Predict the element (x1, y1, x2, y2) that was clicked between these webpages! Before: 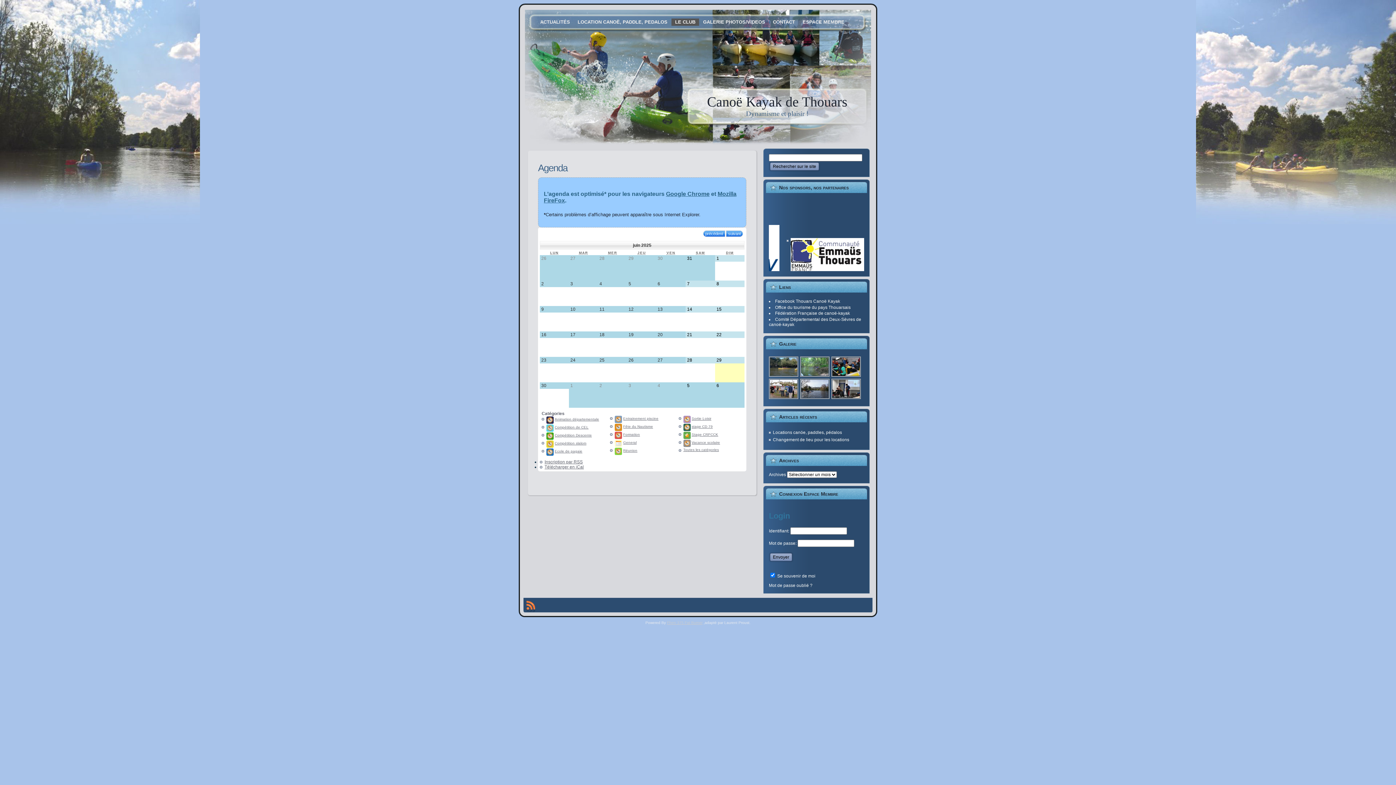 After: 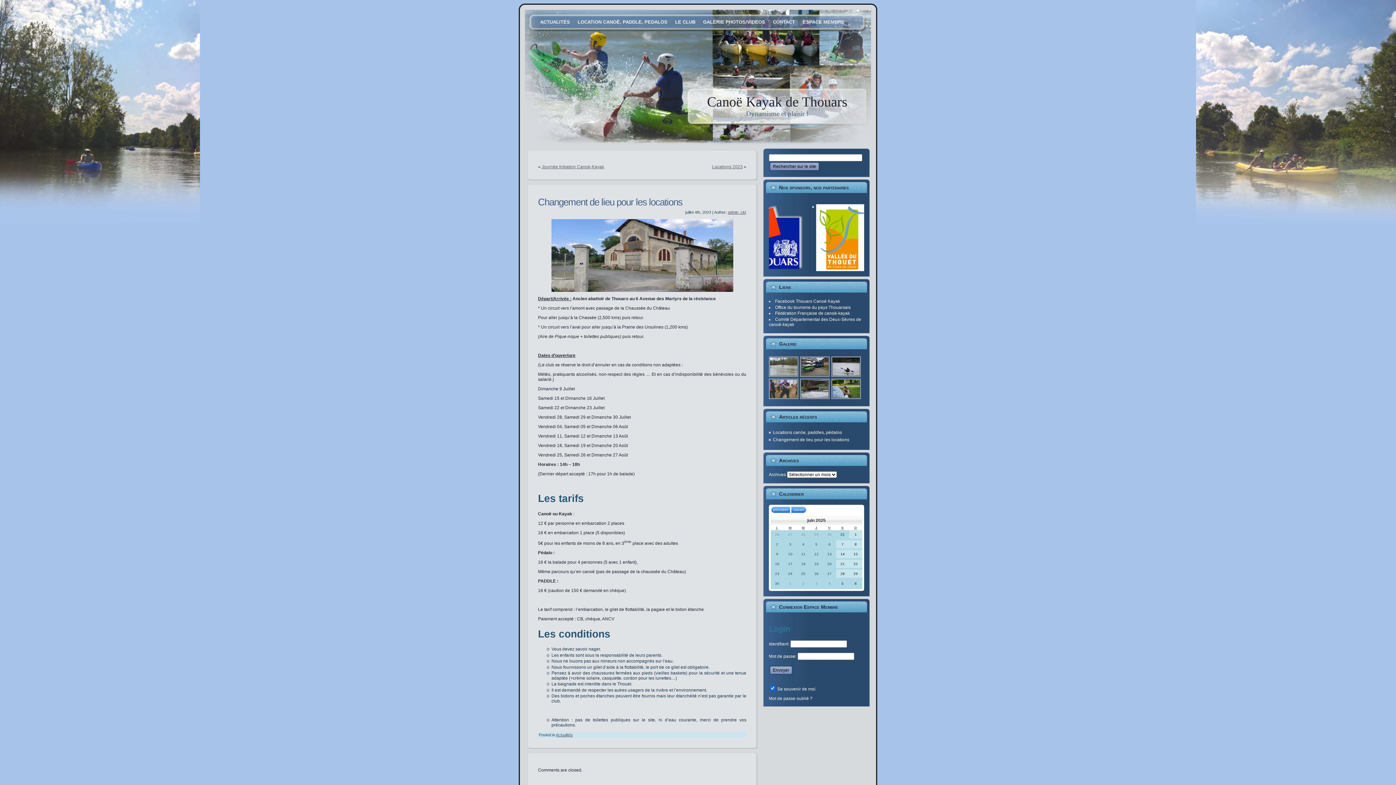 Action: bbox: (773, 437, 849, 442) label: Changement de lieu pour les locations